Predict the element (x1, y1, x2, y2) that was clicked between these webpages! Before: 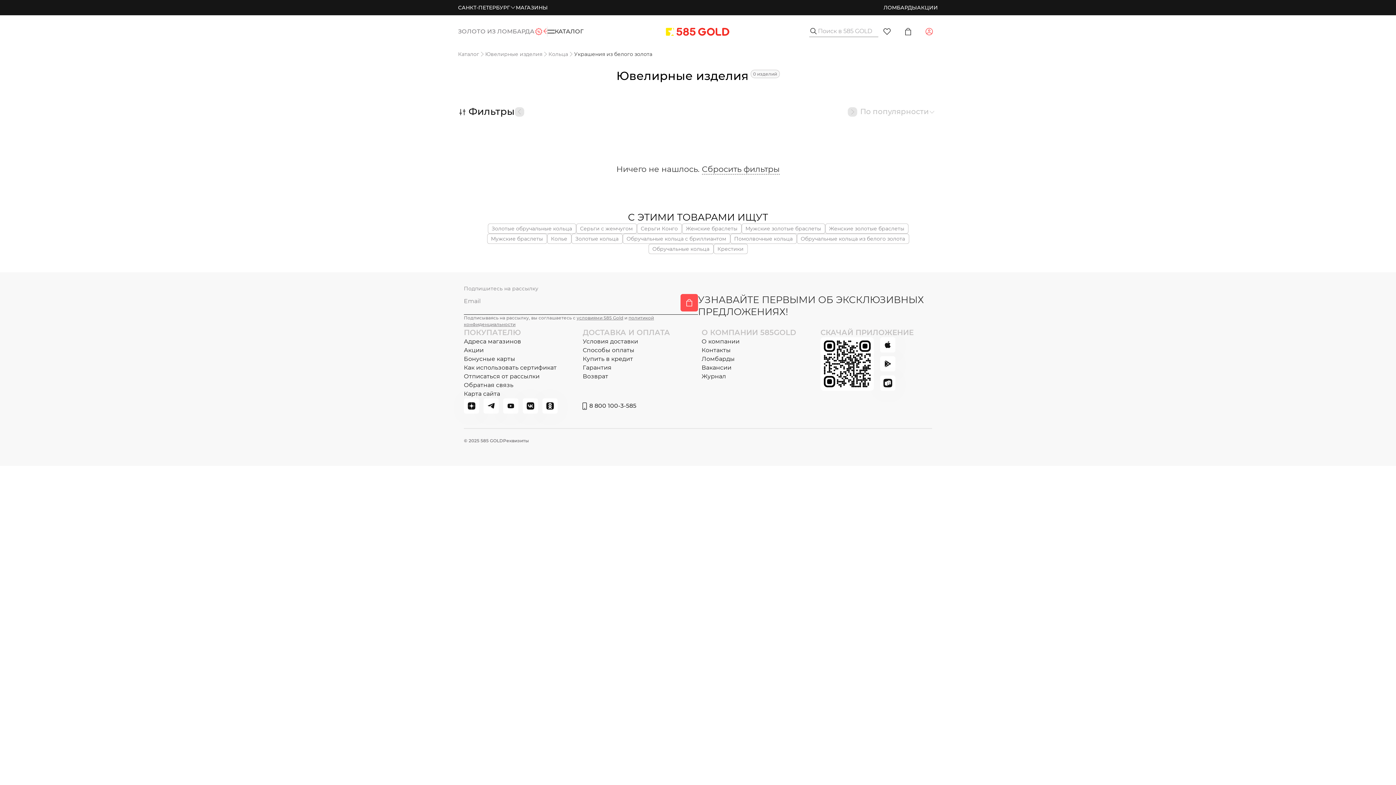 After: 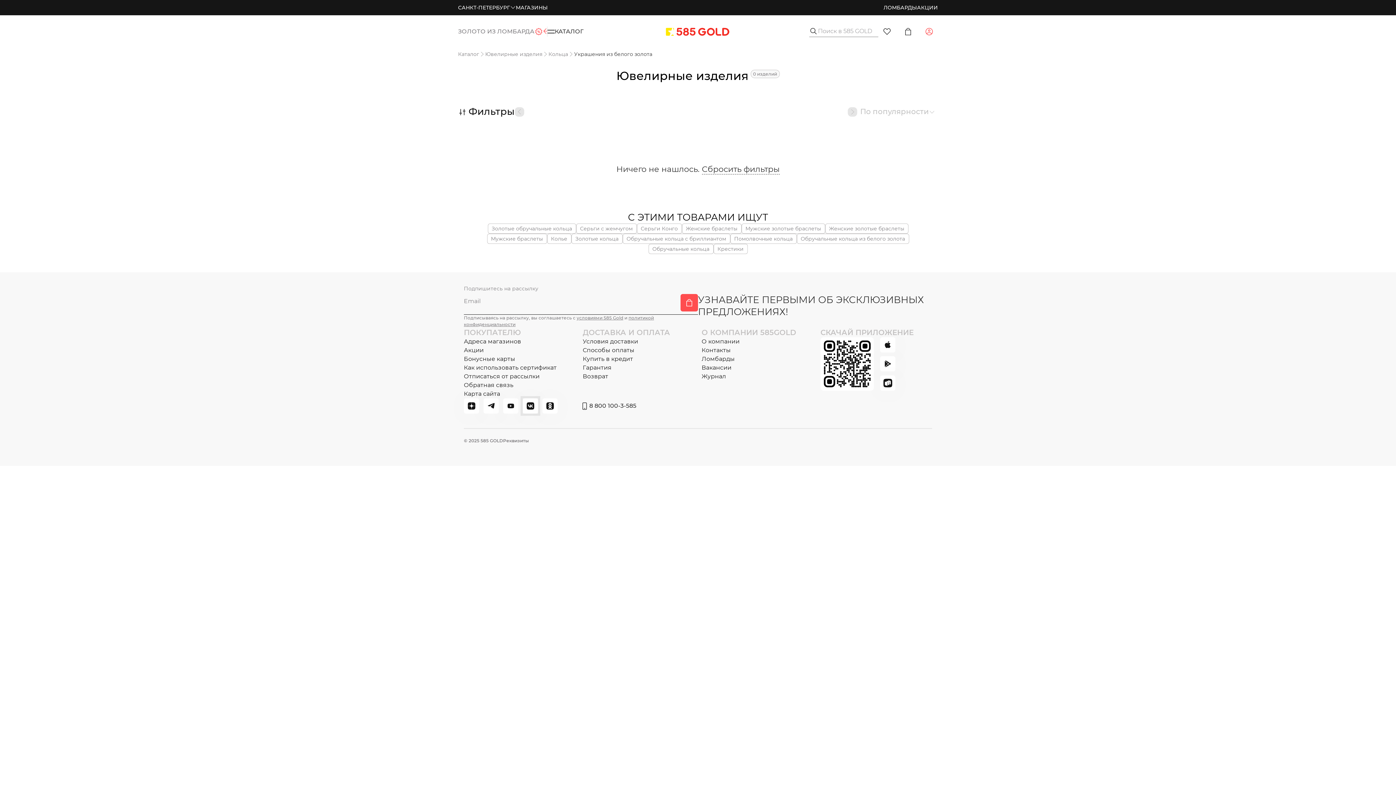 Action: label: vk bbox: (522, 398, 538, 413)